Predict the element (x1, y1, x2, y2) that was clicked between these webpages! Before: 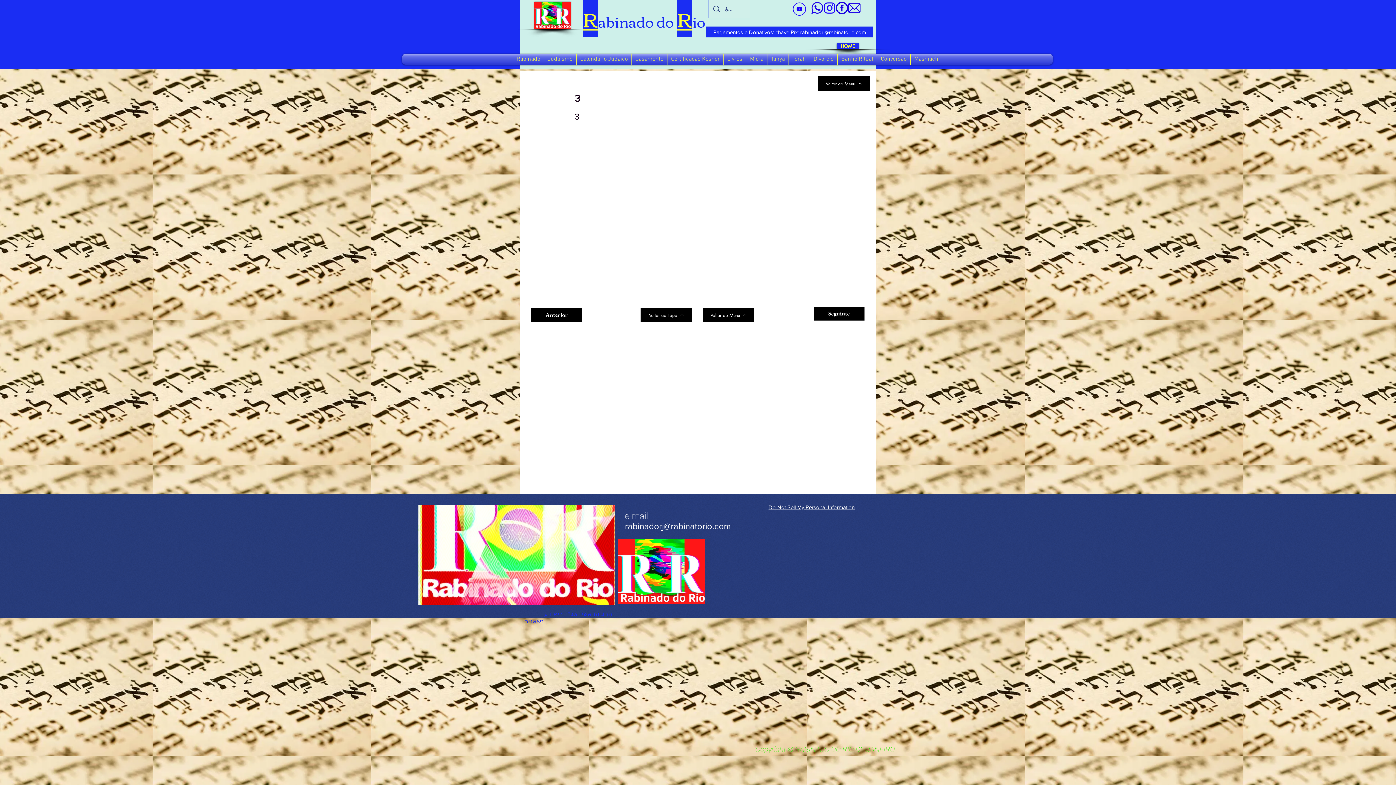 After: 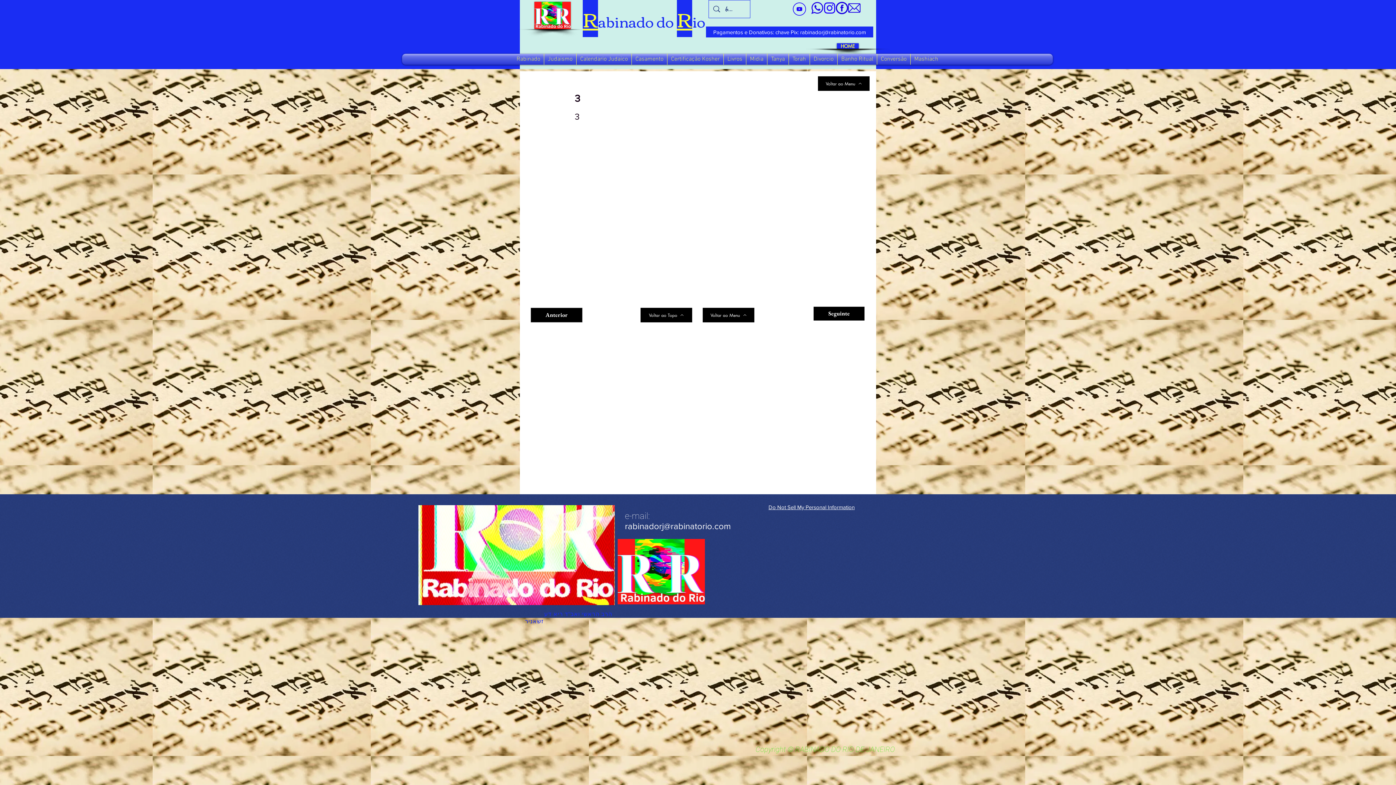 Action: label: Anterior bbox: (530, 308, 582, 322)